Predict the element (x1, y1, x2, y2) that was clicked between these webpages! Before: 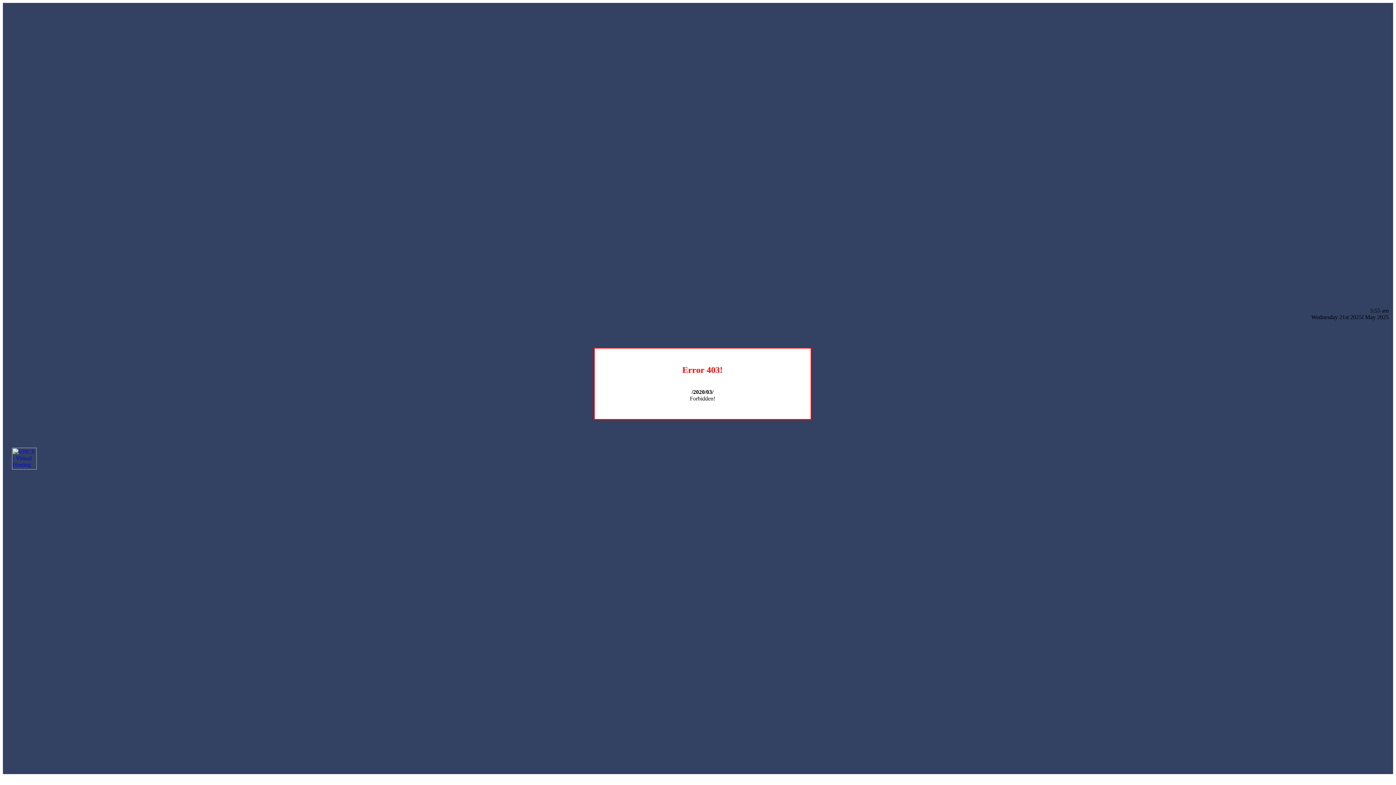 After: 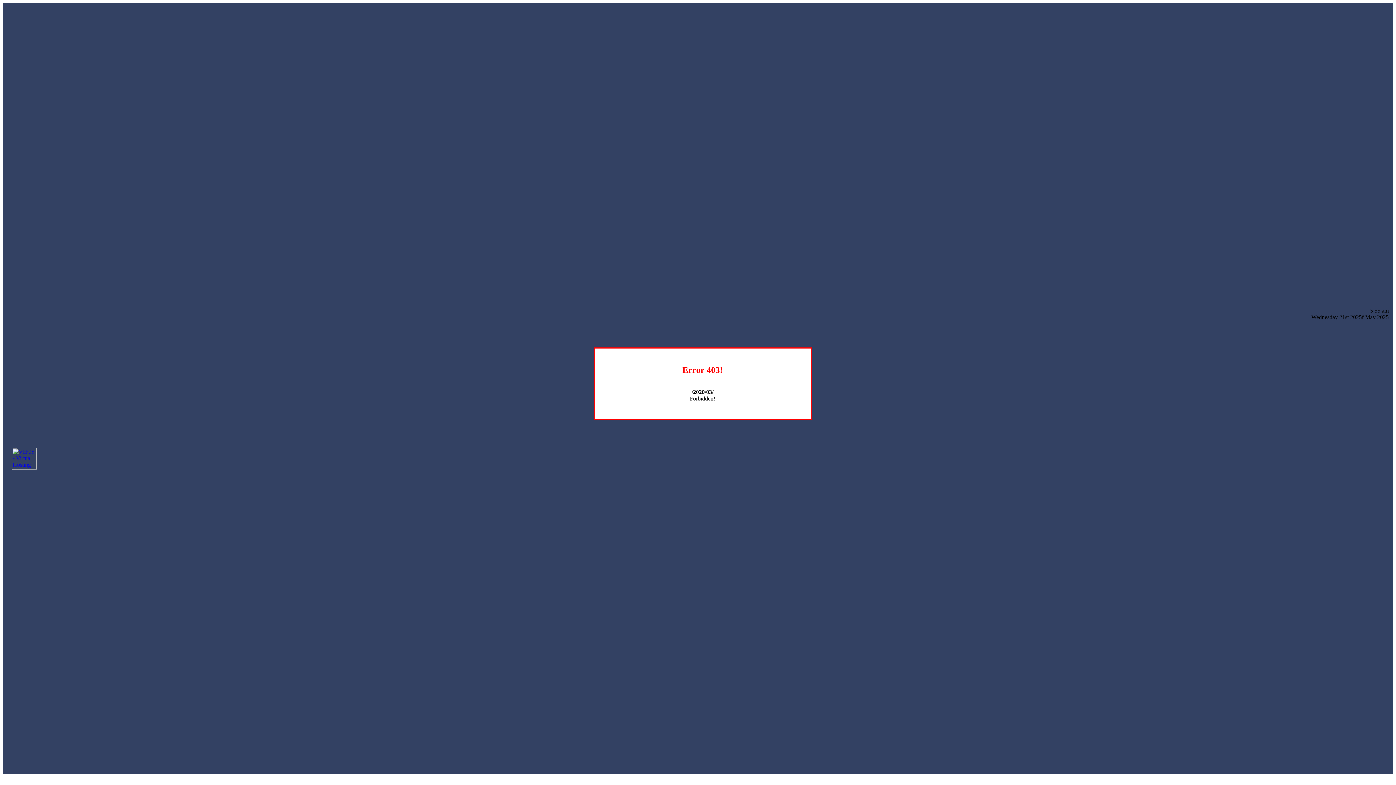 Action: bbox: (12, 464, 36, 470)